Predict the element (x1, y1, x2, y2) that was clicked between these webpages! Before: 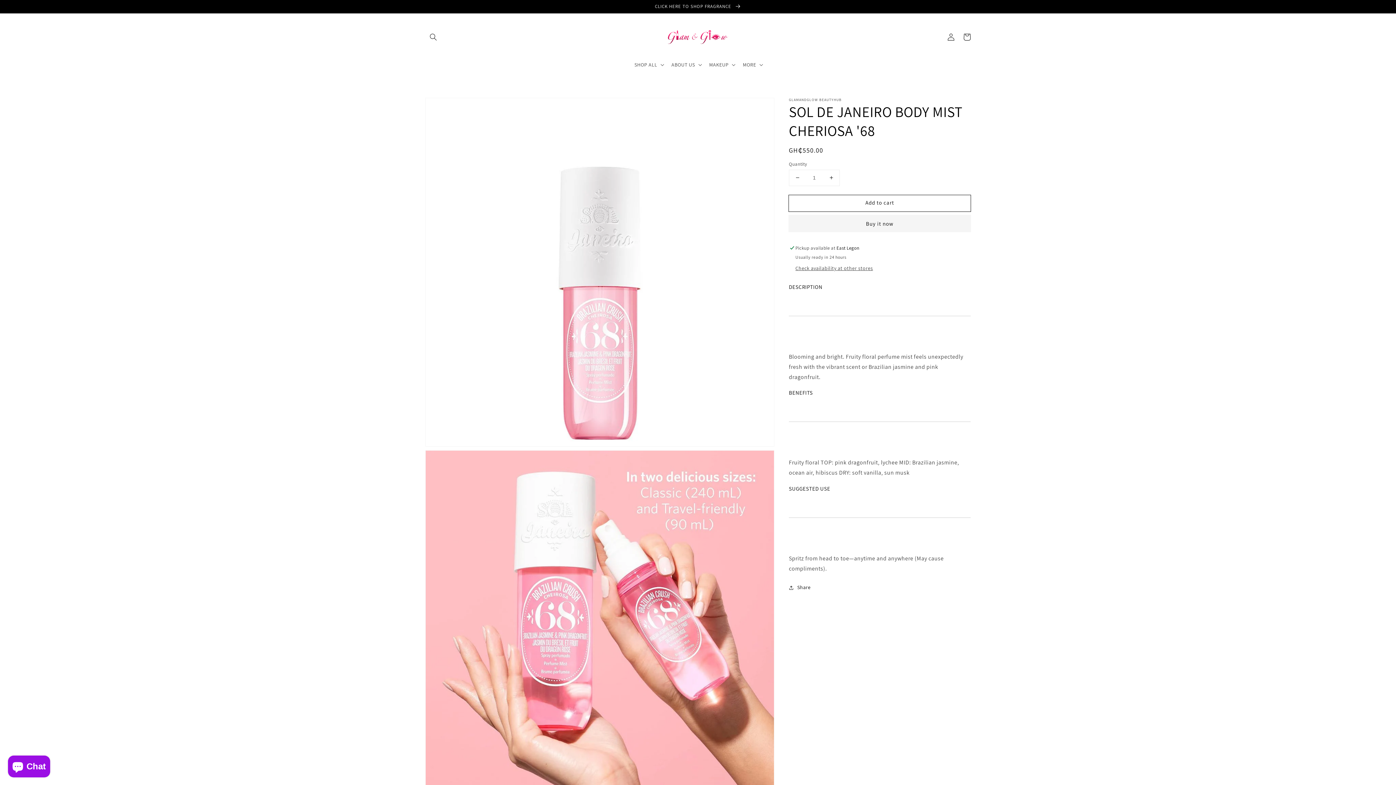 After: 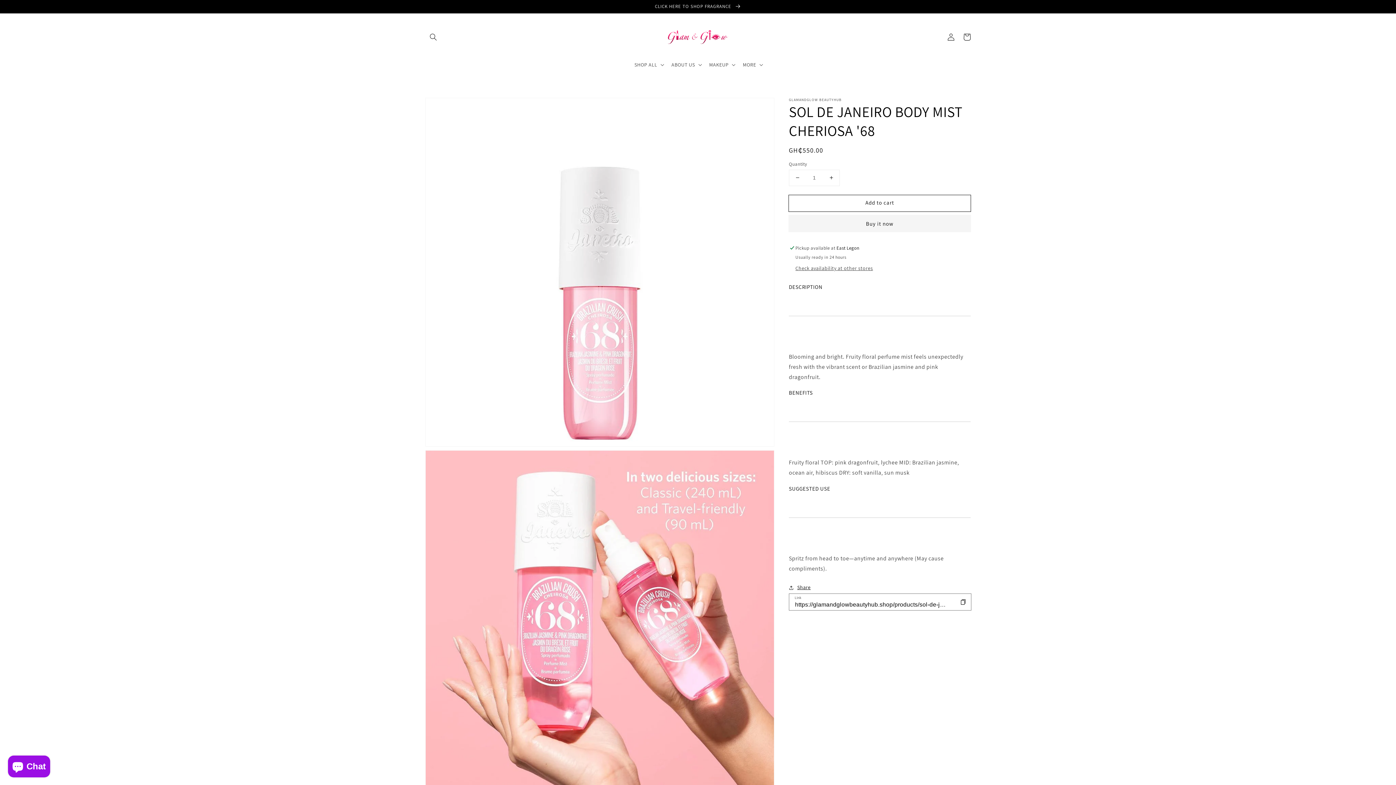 Action: bbox: (789, 583, 810, 592) label: Share